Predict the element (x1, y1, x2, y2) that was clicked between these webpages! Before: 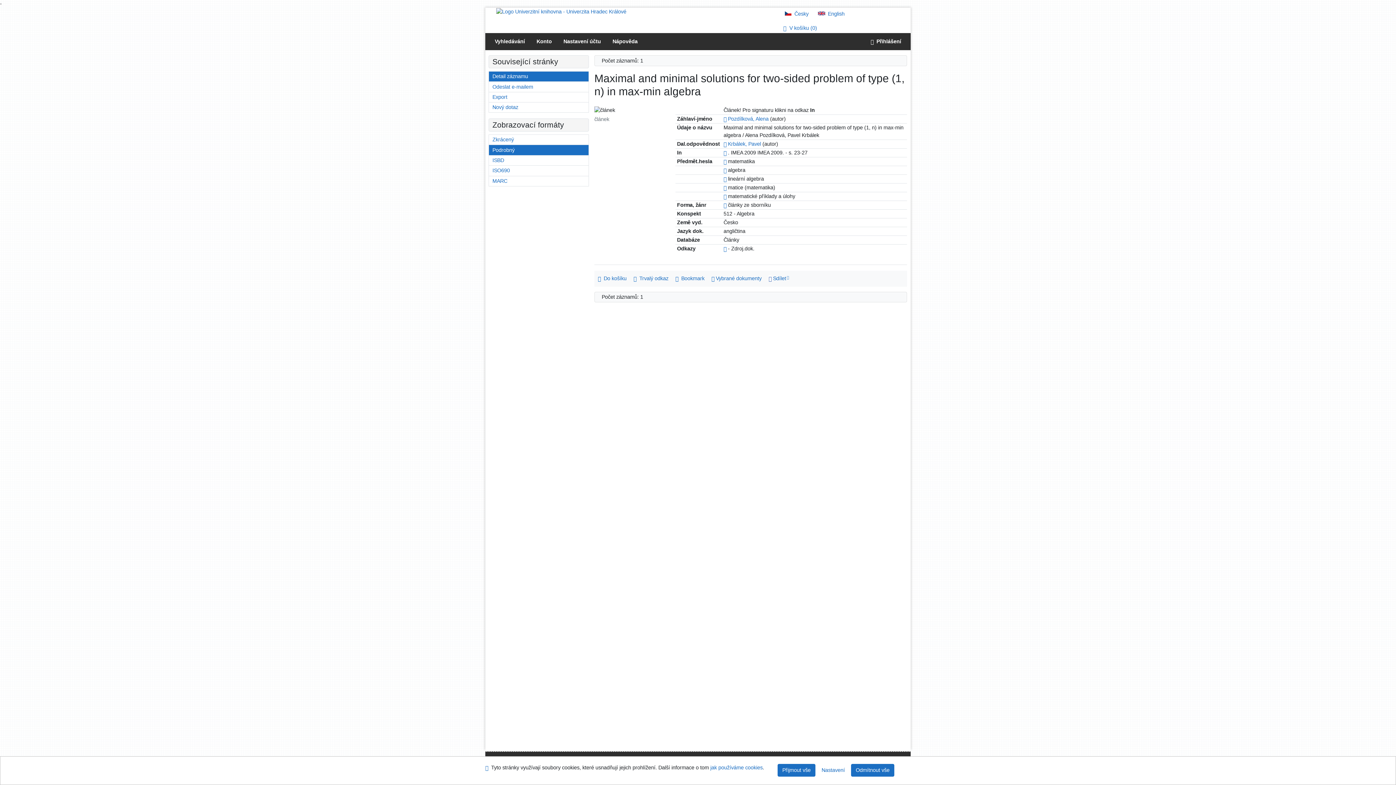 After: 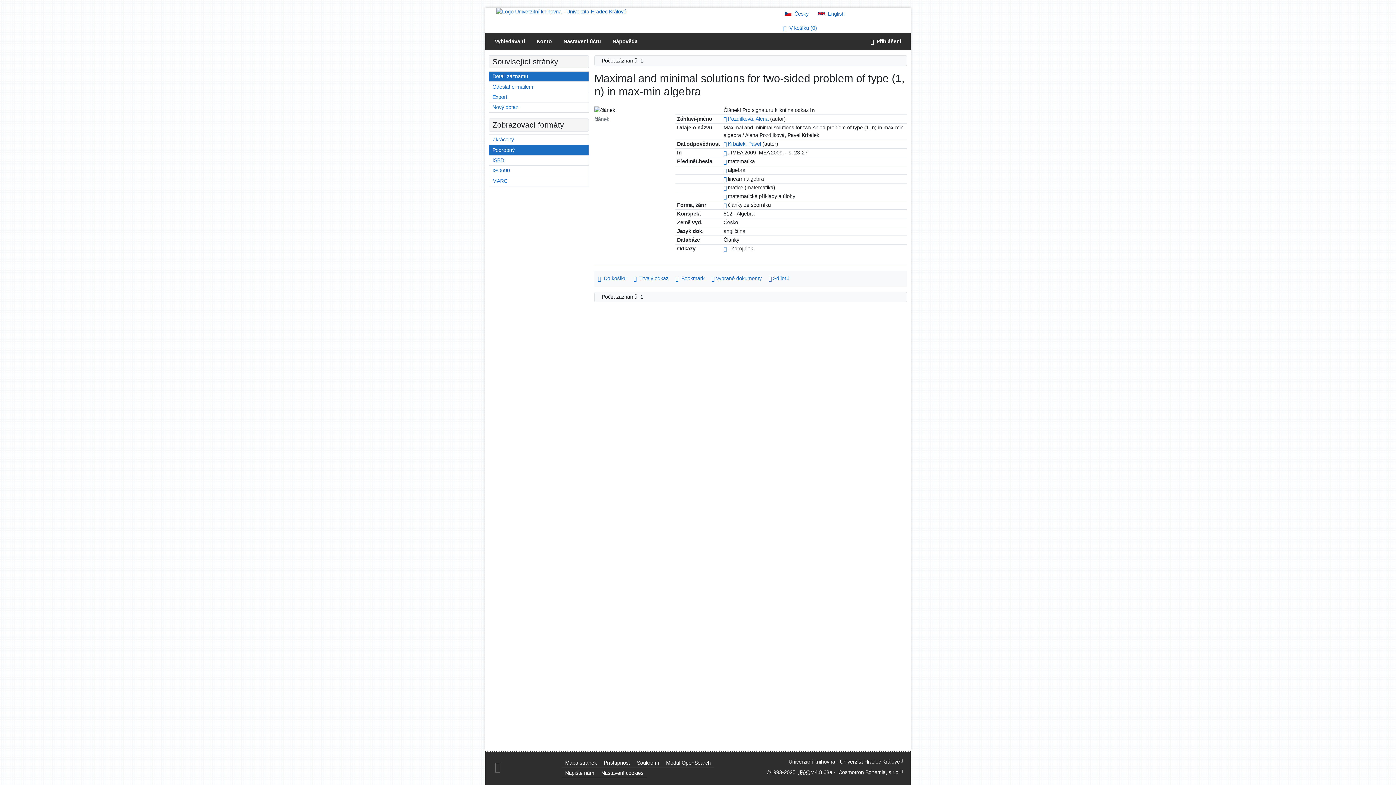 Action: bbox: (777, 764, 815, 777) label: Přijmout všechny cookies